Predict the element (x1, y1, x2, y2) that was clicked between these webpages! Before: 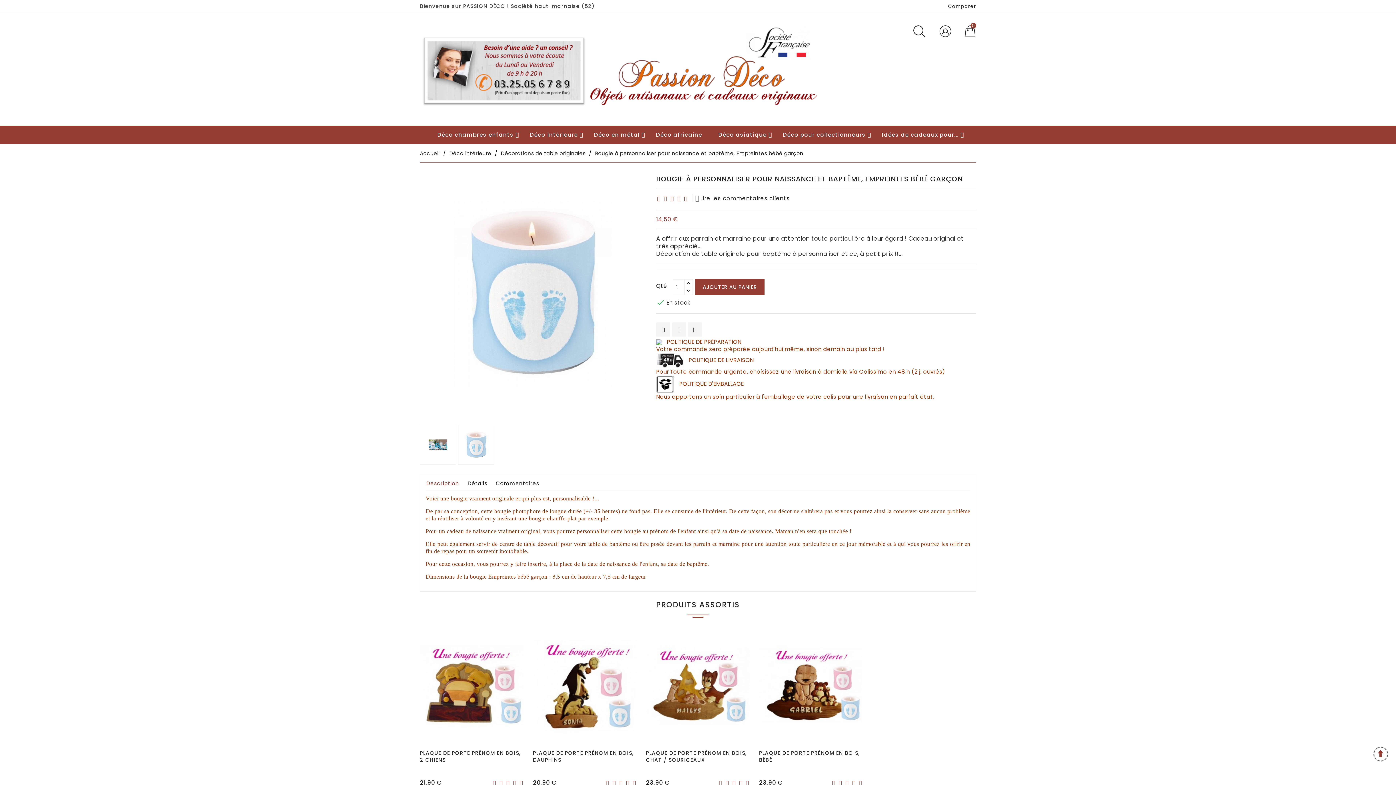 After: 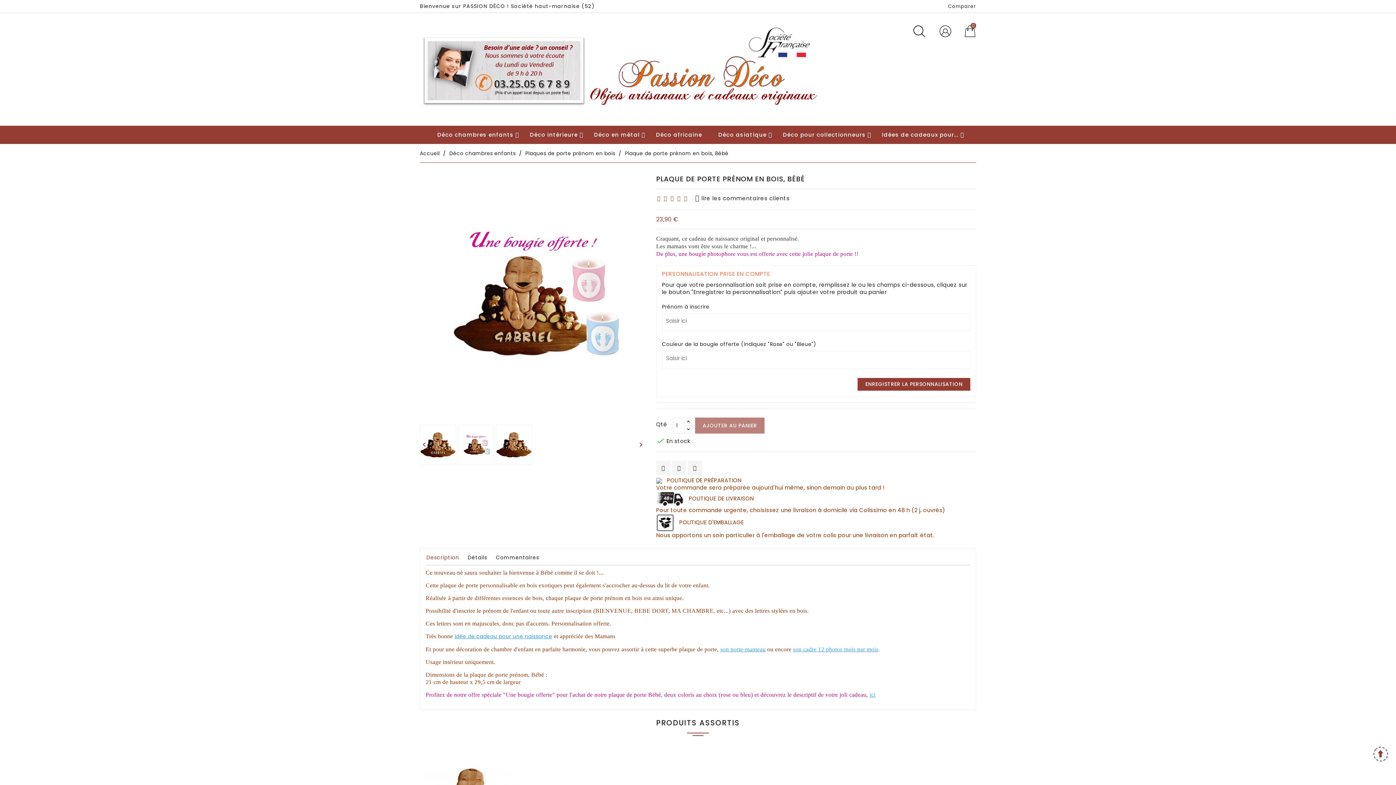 Action: bbox: (759, 749, 860, 764) label: PLAQUE DE PORTE PRÉNOM EN BOIS, BÉBÉ